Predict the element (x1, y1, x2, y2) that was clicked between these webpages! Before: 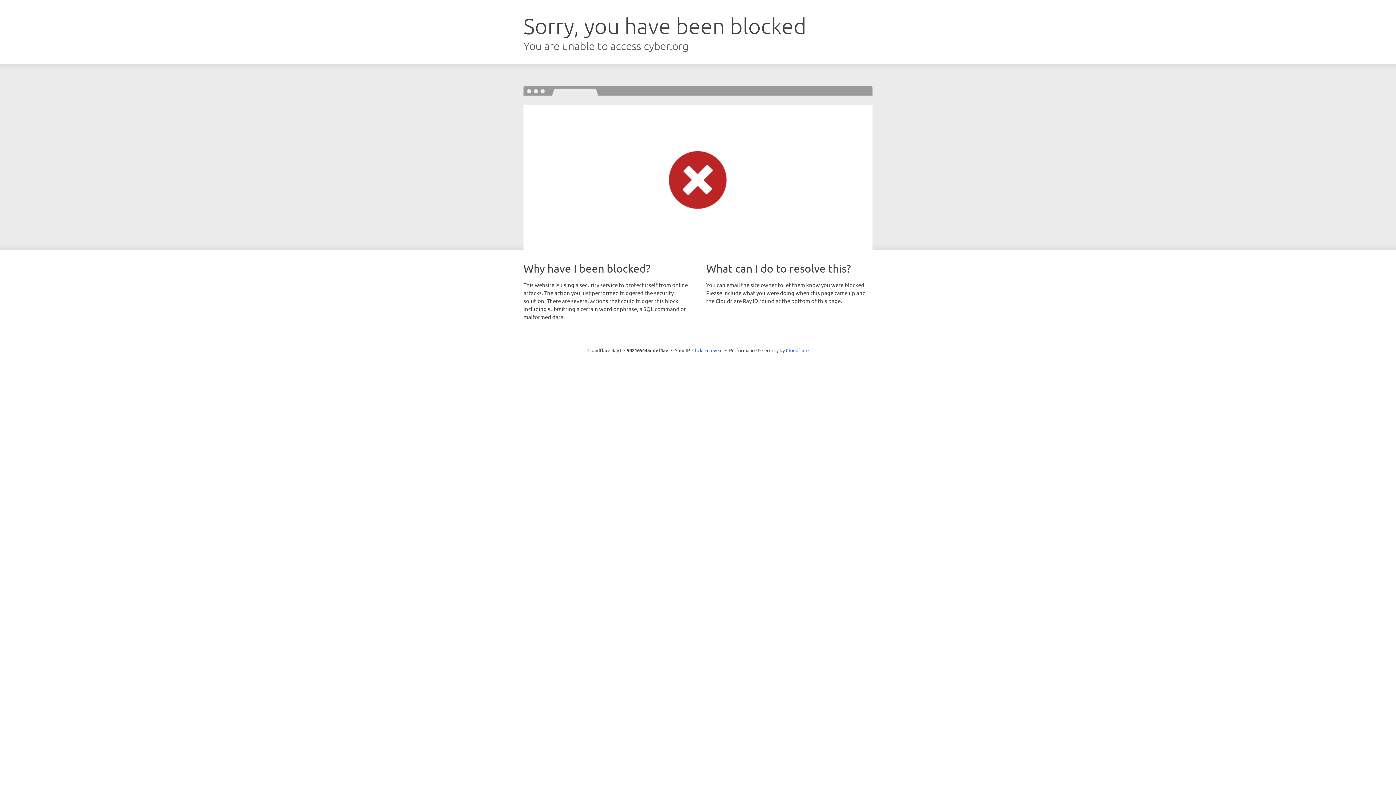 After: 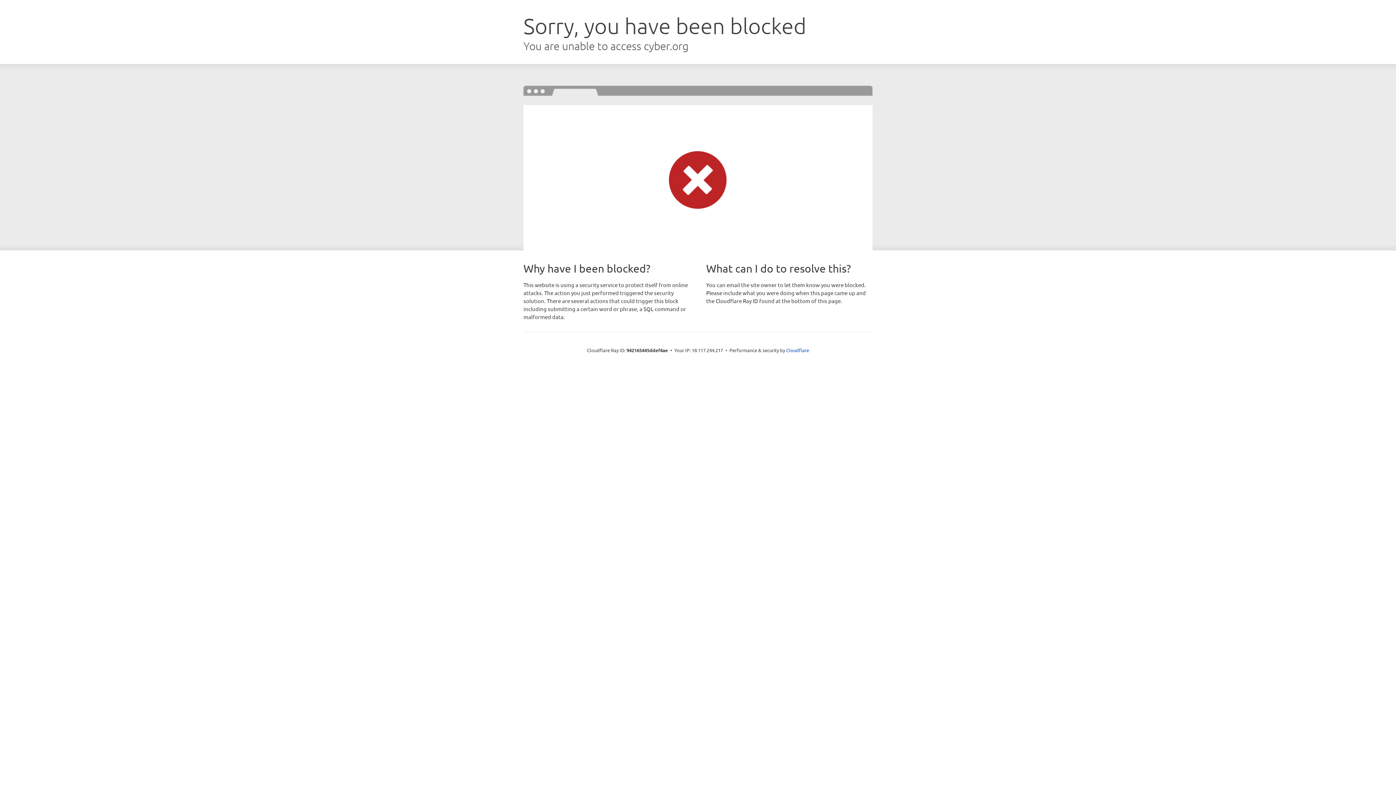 Action: label: Click to reveal bbox: (692, 346, 722, 353)